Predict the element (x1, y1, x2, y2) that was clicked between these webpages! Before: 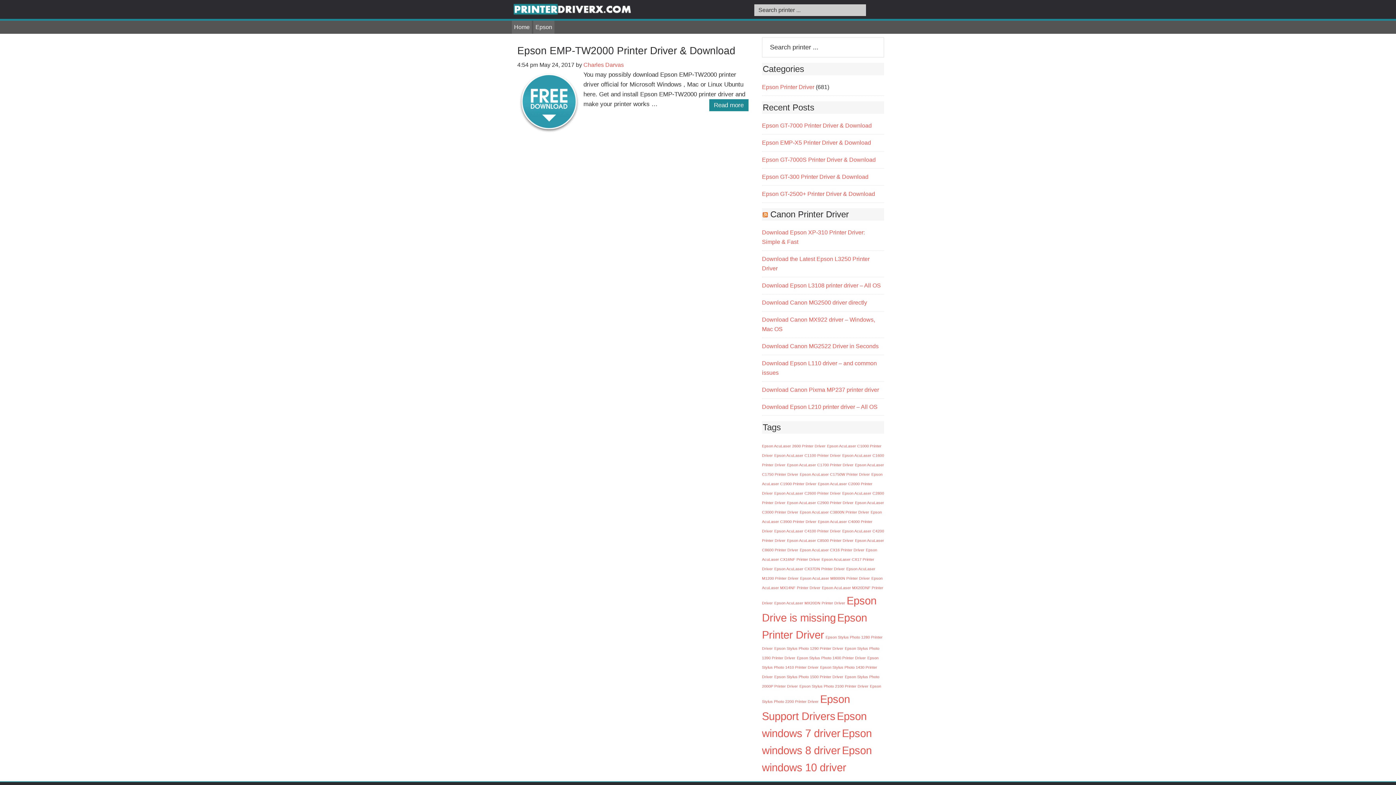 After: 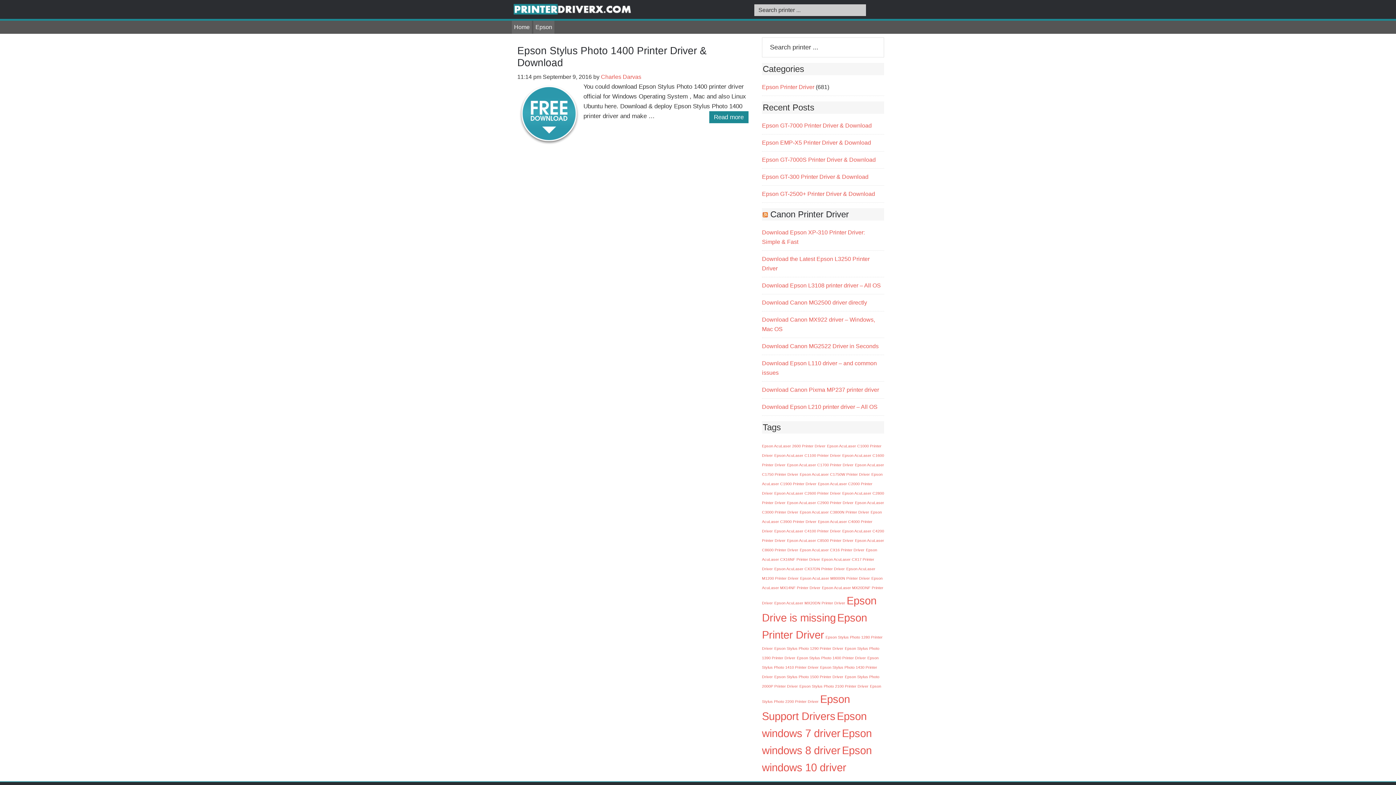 Action: bbox: (797, 656, 866, 660) label: Epson Stylus Photo 1400 Printer Driver (1 item)